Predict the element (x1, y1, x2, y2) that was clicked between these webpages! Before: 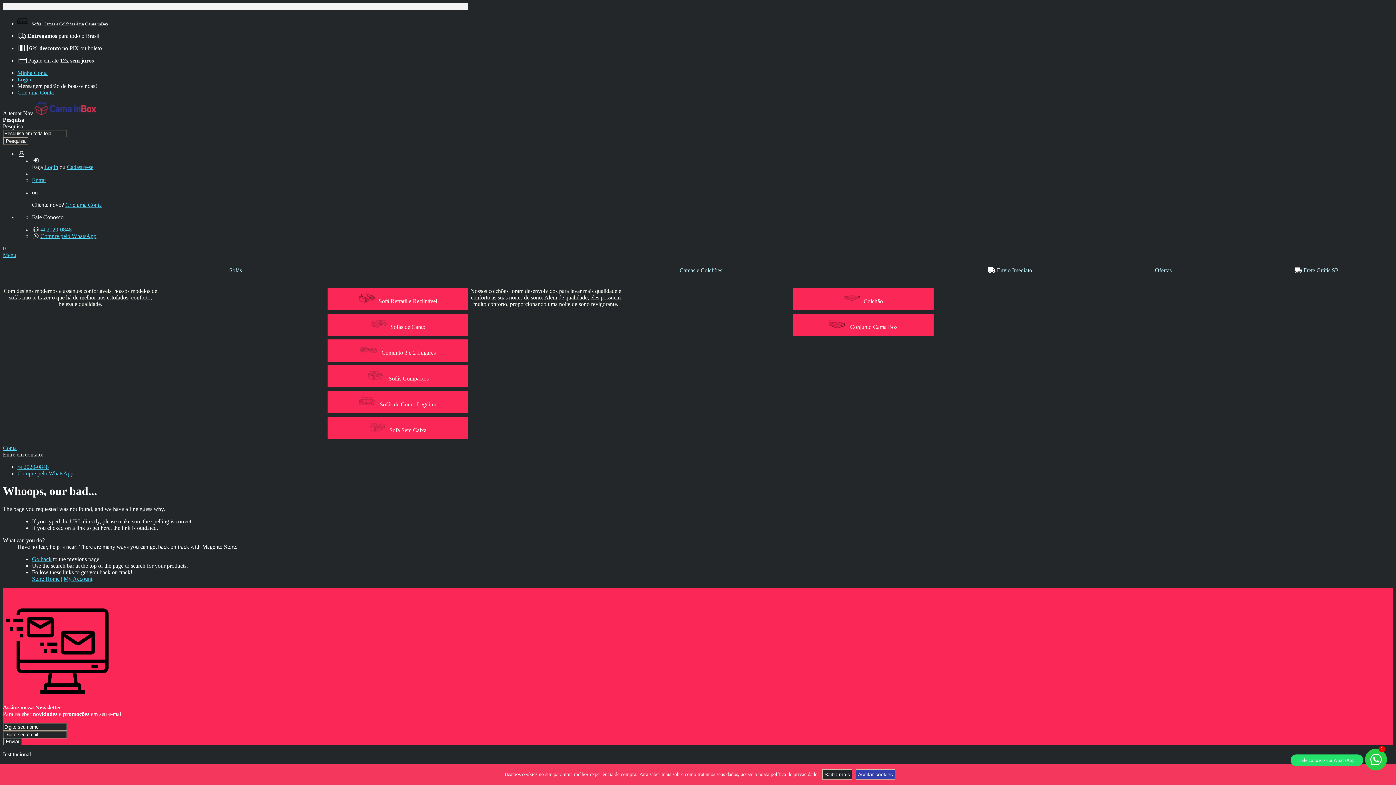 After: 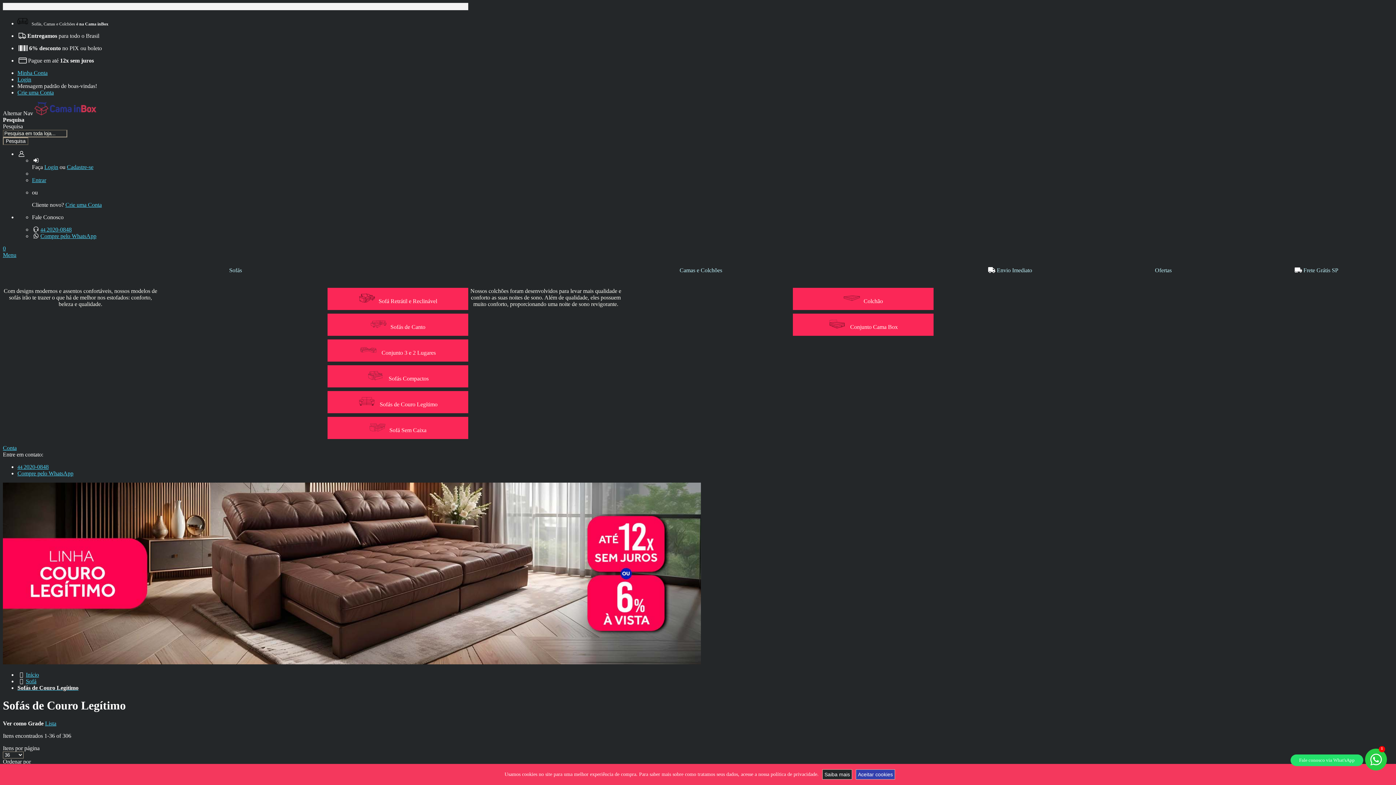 Action: label:  Sofás de Couro Legítimo bbox: (331, 396, 464, 408)